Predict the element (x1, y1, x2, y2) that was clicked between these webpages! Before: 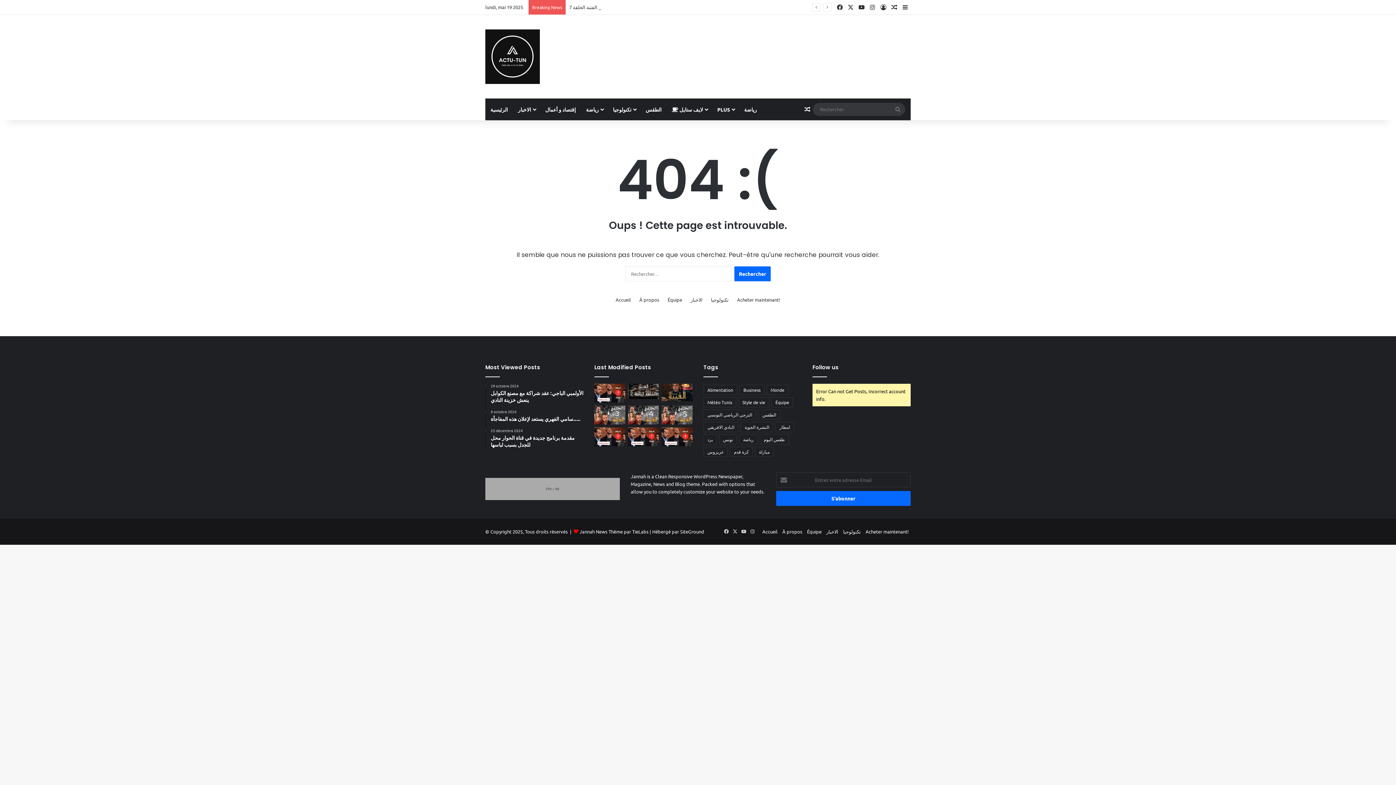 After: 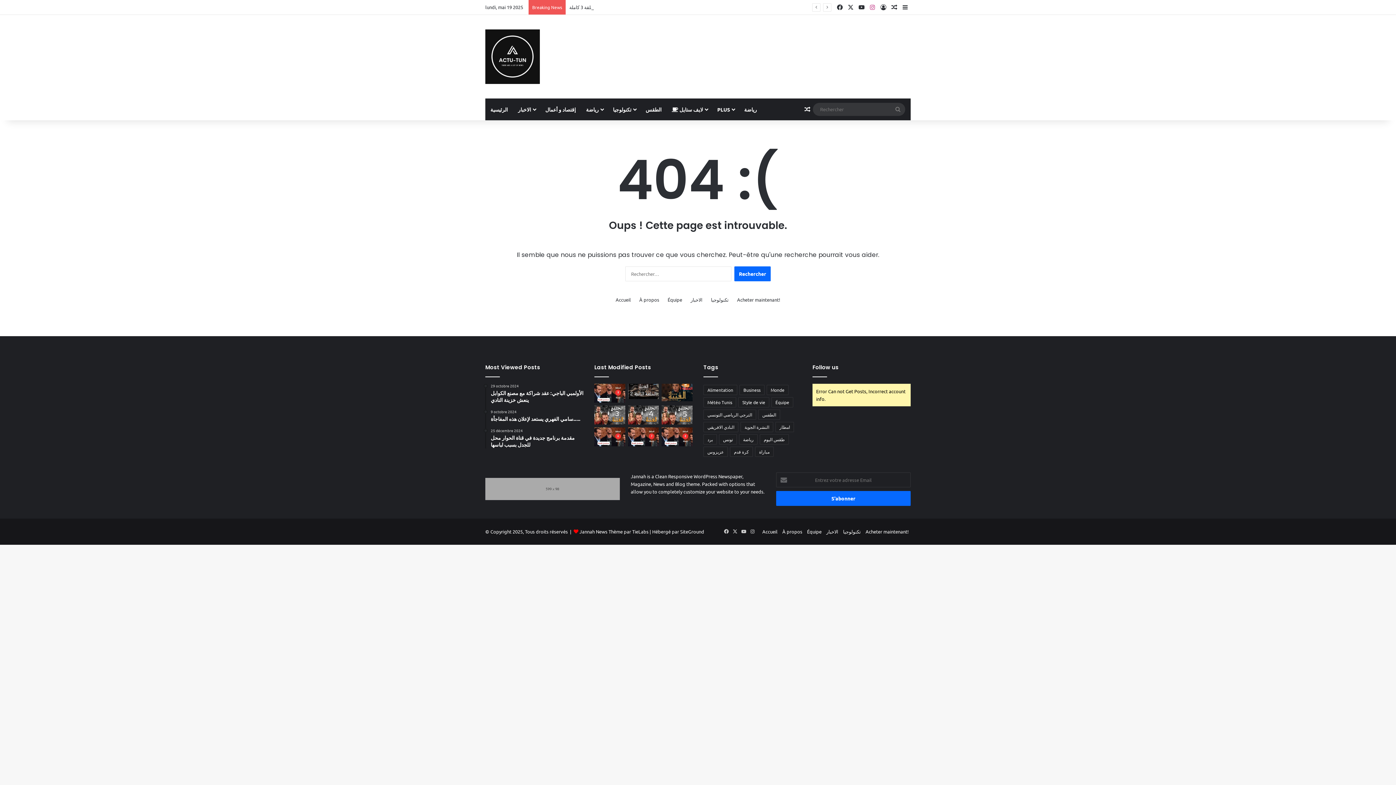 Action: bbox: (867, 0, 878, 14) label: Instagram